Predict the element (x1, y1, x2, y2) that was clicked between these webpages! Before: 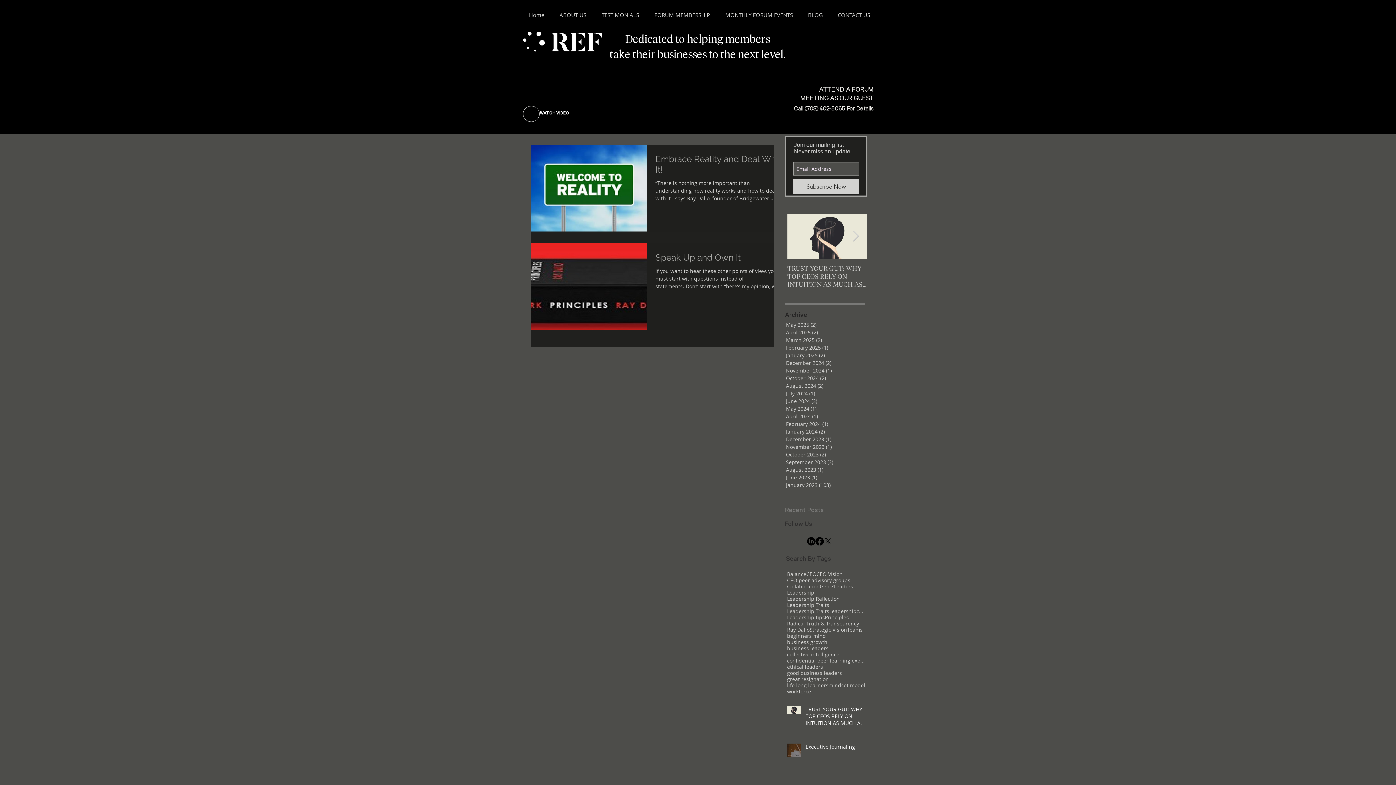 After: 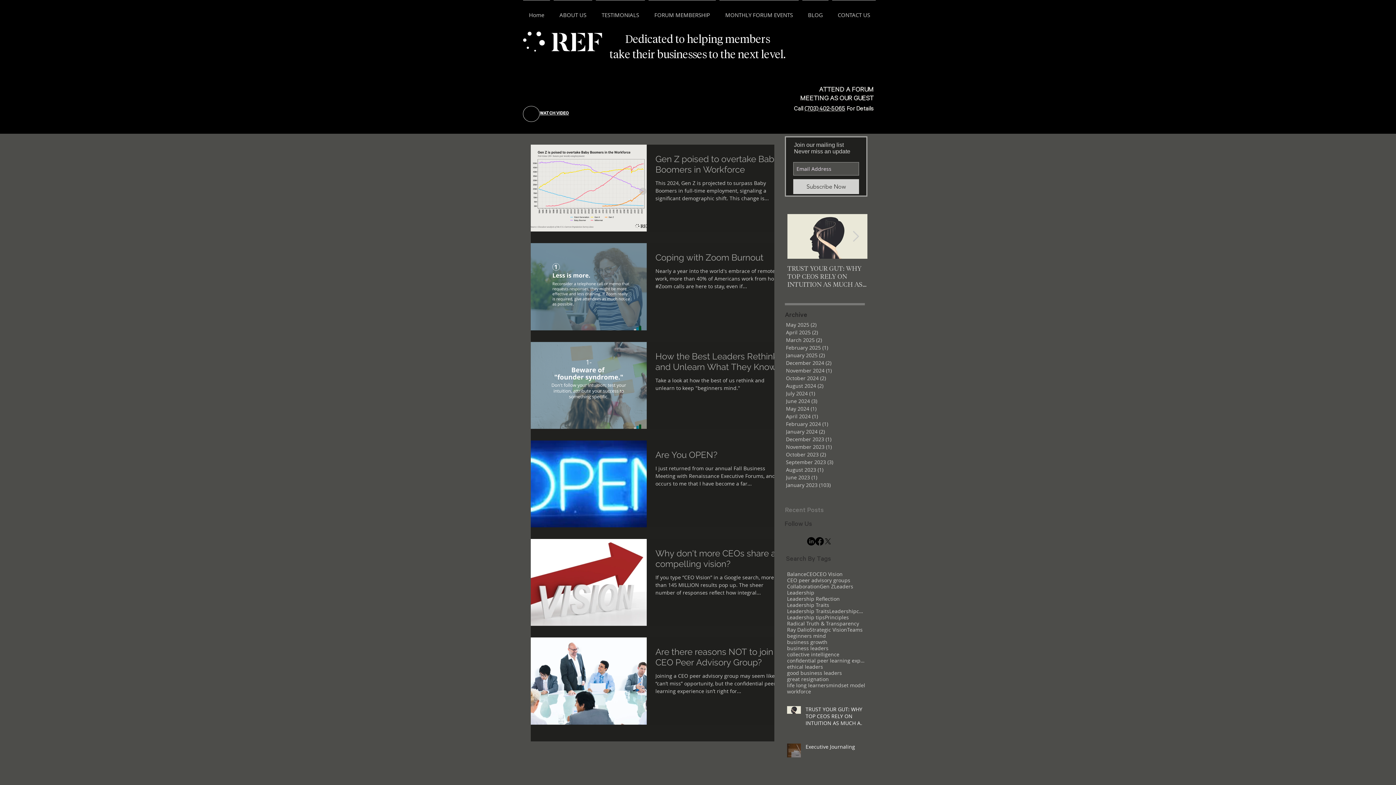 Action: label: CEO bbox: (806, 571, 816, 577)